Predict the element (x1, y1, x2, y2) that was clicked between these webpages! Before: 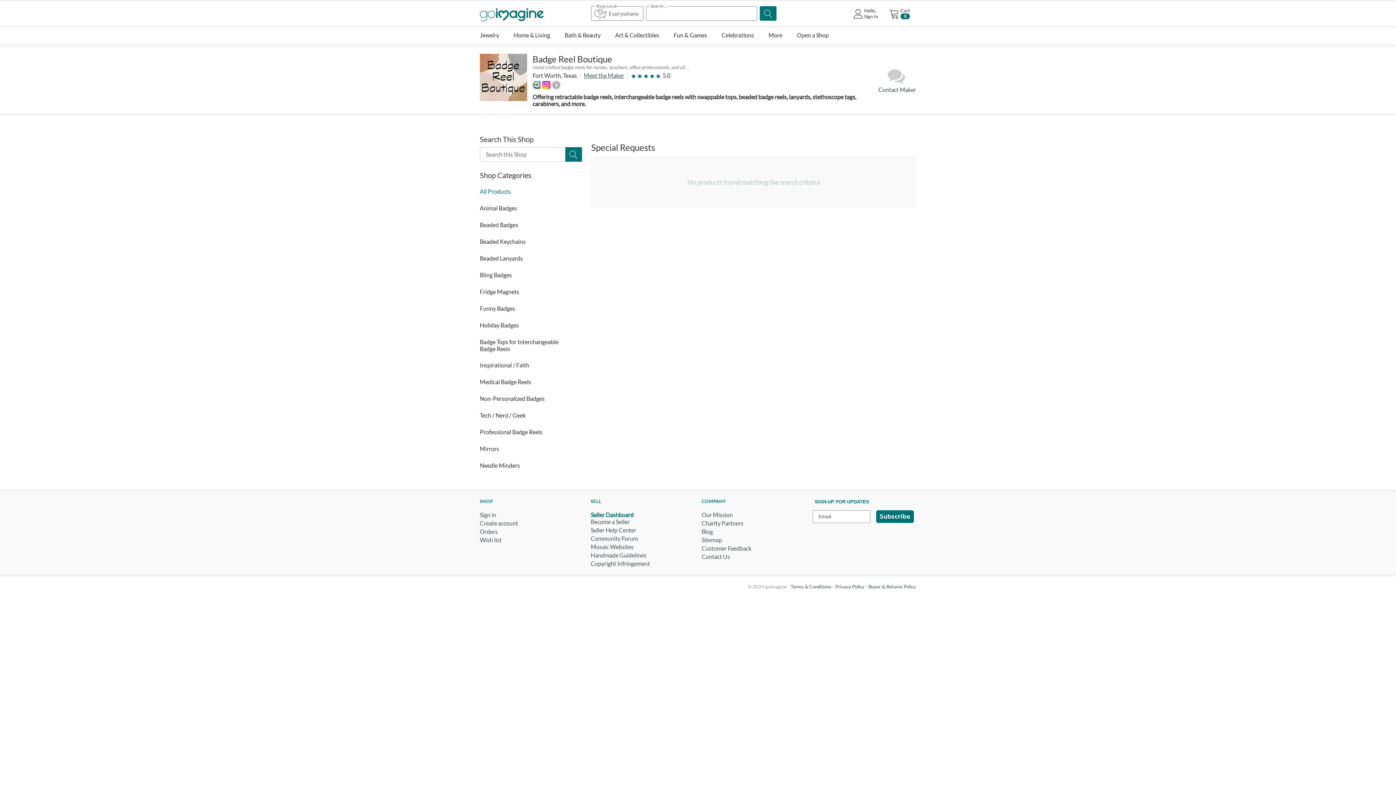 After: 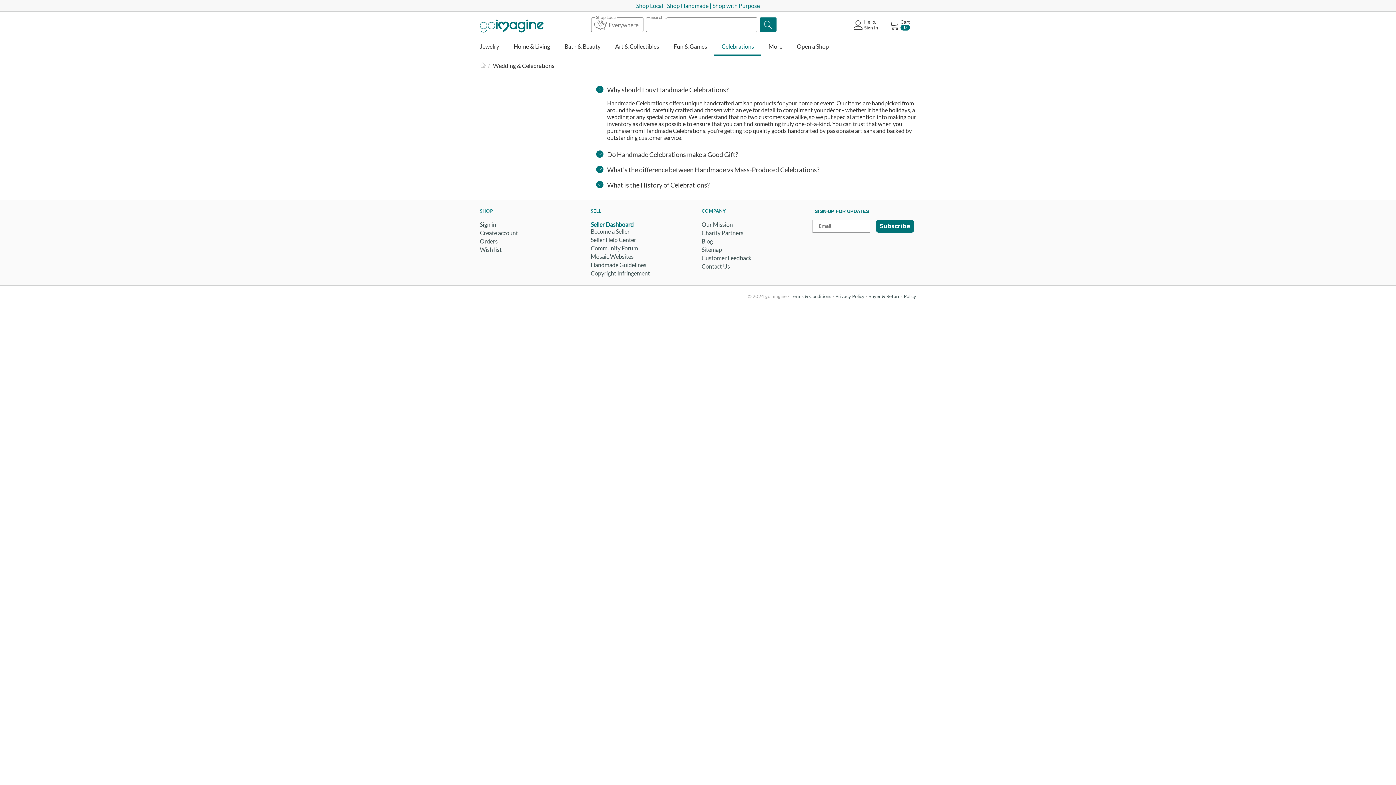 Action: label: Celebrations bbox: (714, 26, 761, 44)